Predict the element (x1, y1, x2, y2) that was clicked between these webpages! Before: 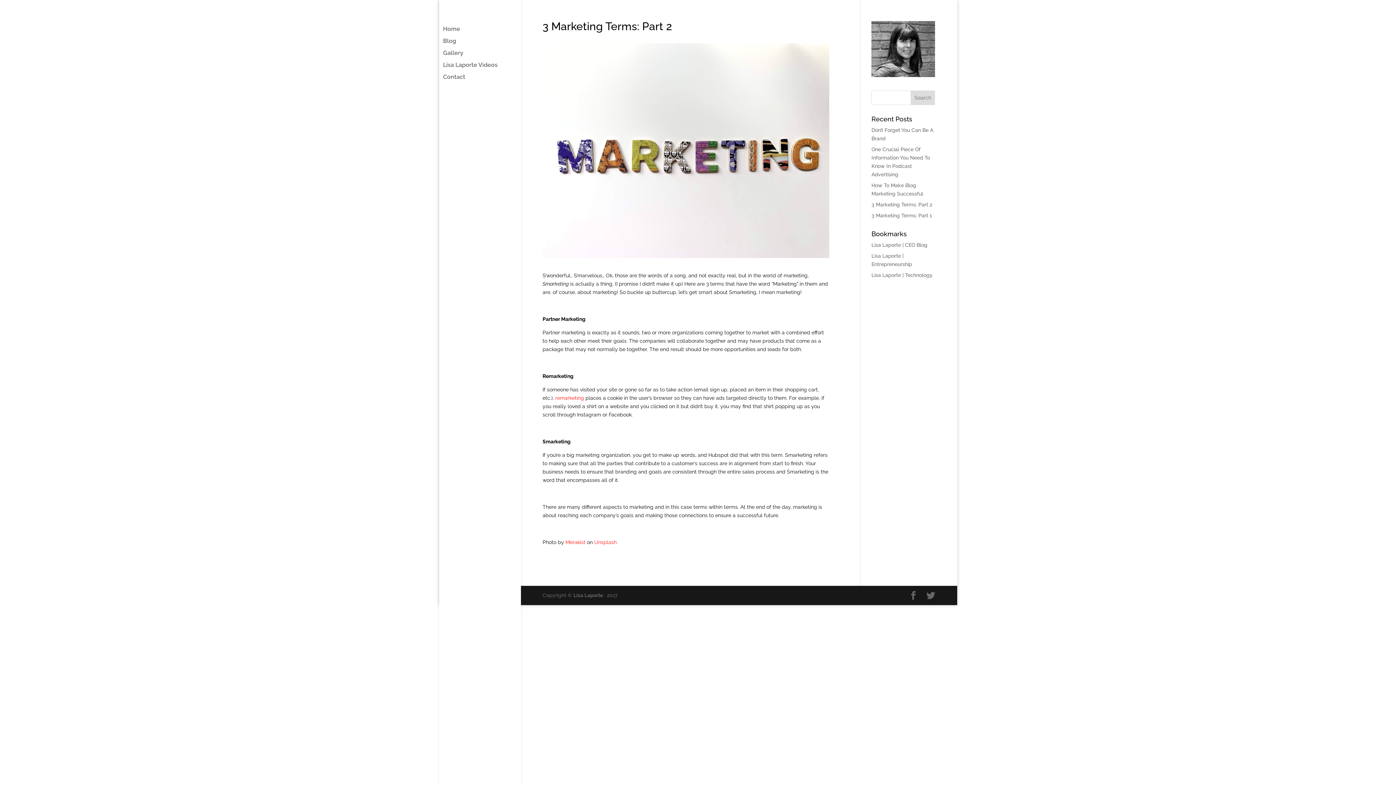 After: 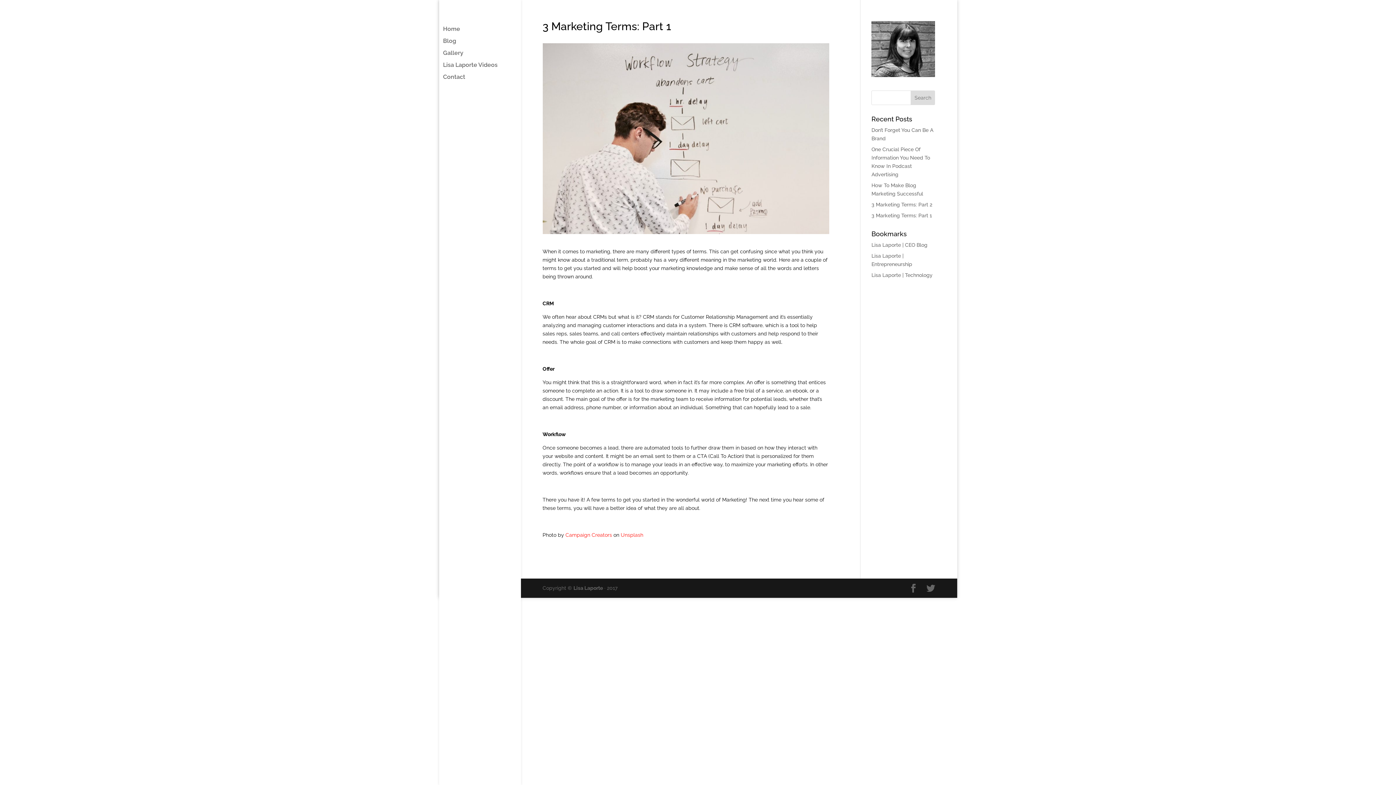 Action: bbox: (871, 212, 932, 218) label: 3 Marketing Terms: Part 1